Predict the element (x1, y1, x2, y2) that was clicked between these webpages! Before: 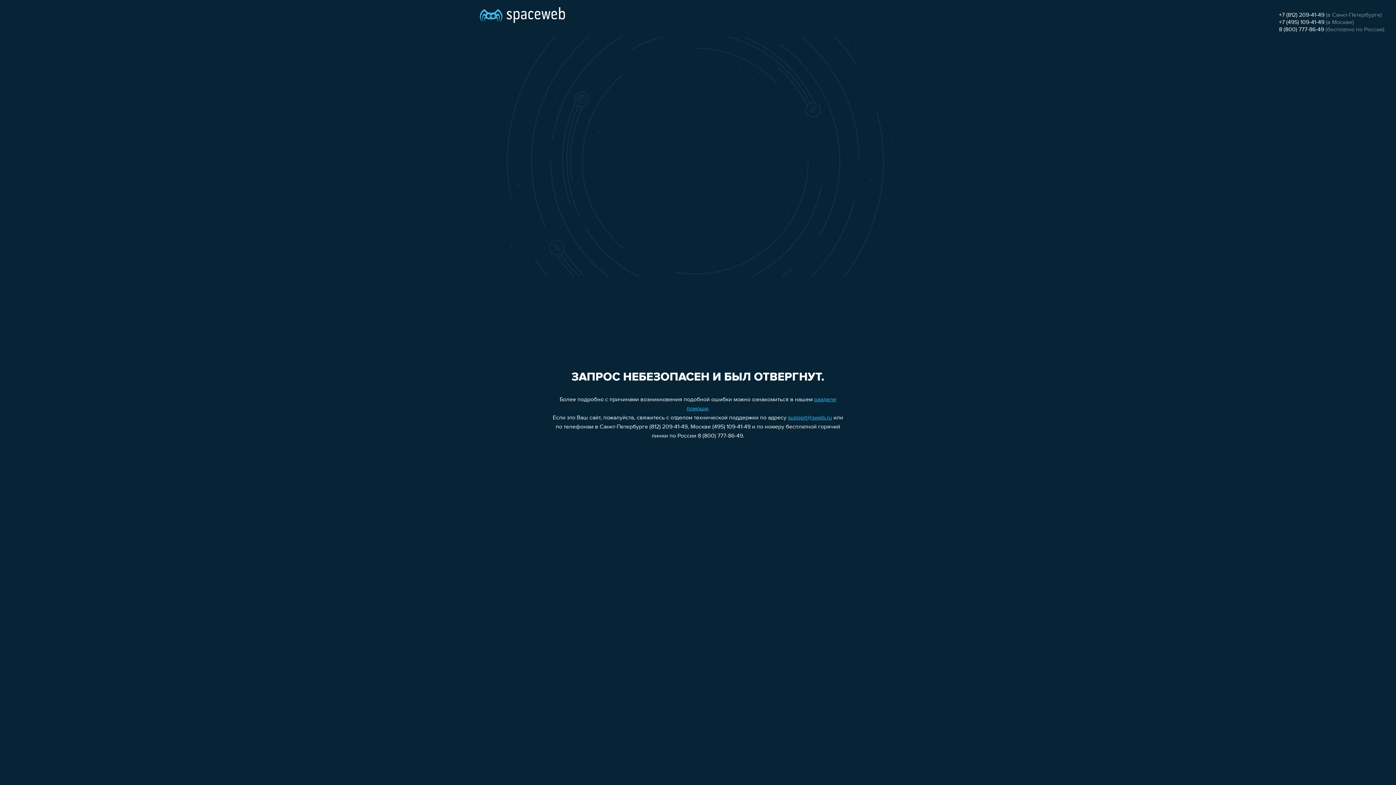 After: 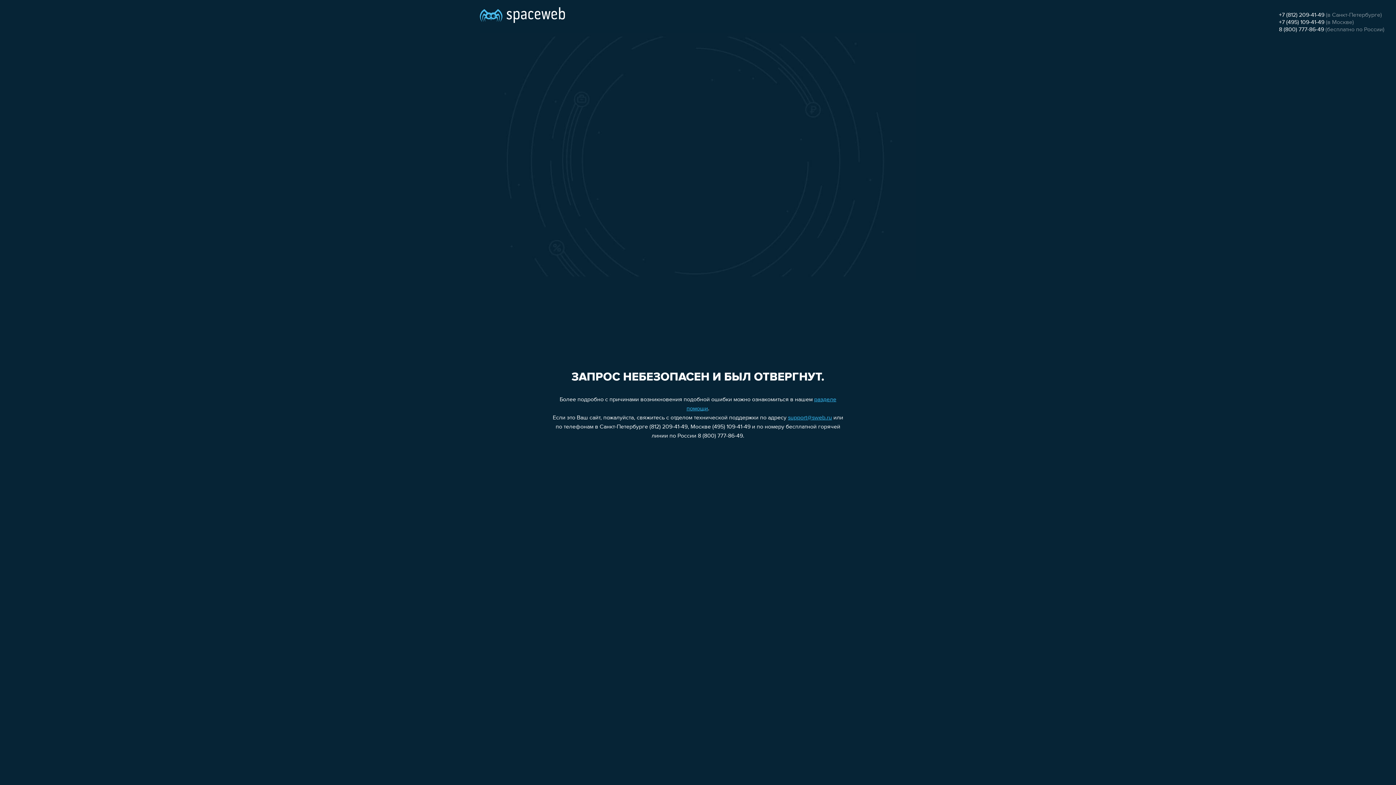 Action: label: +7 (812) 209-41-49 bbox: (1279, 12, 1324, 18)